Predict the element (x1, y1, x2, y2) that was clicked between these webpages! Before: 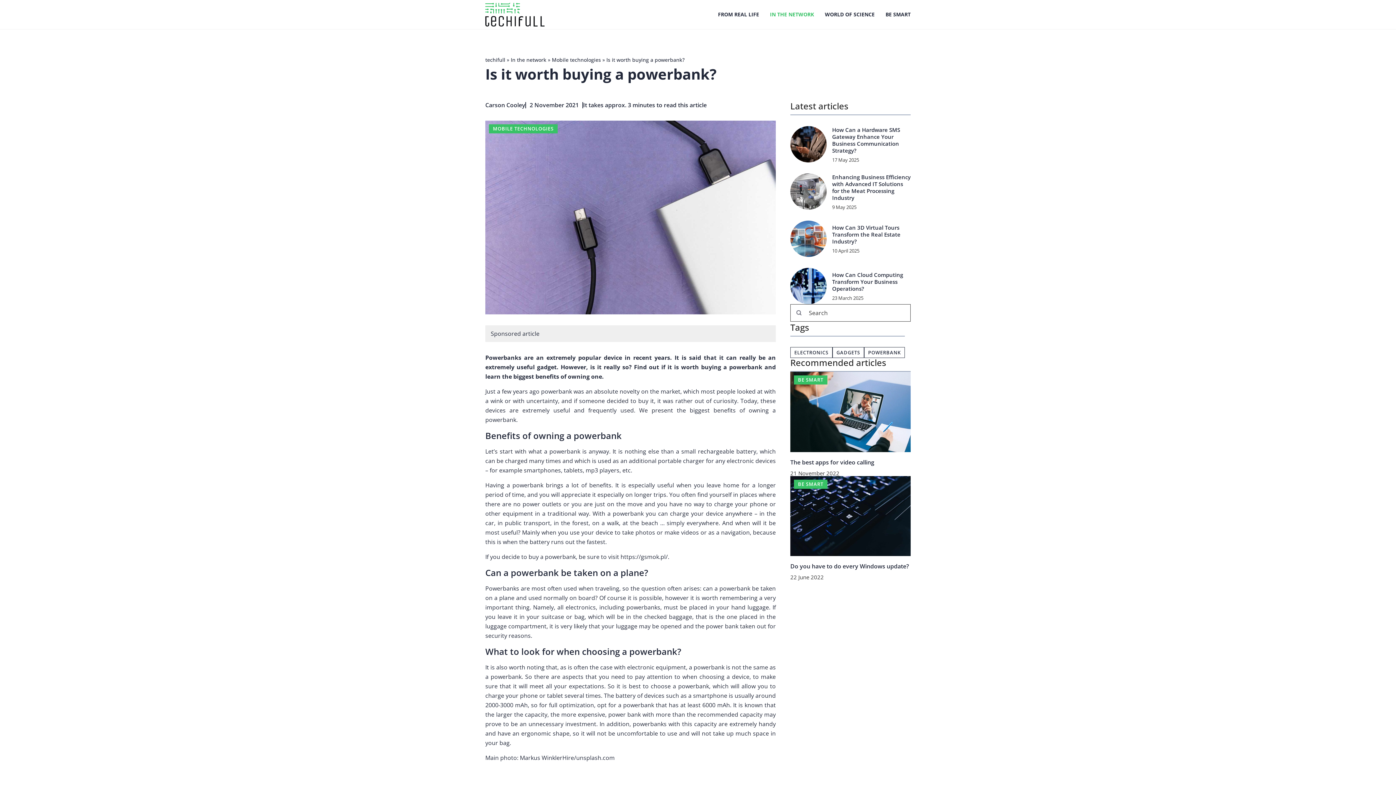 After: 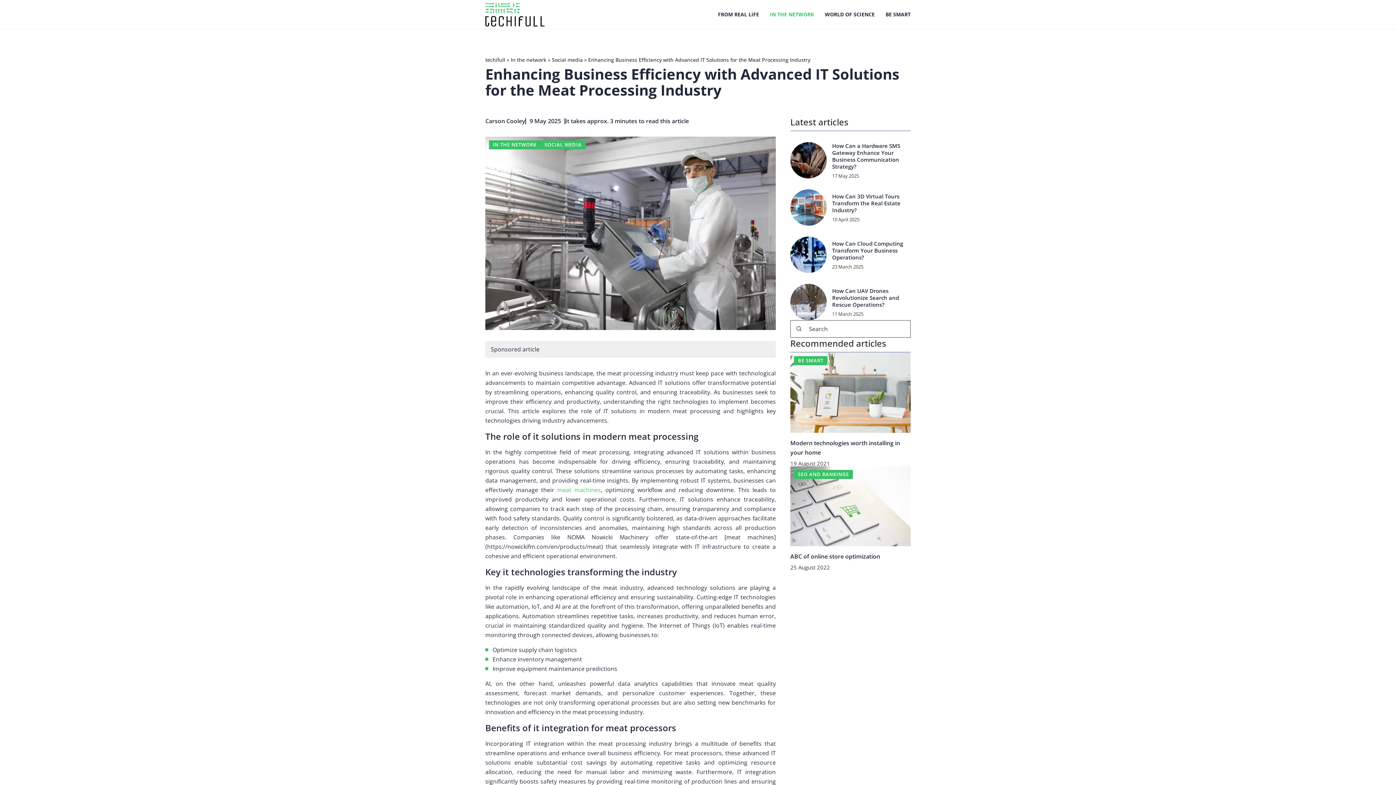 Action: bbox: (790, 173, 826, 209)